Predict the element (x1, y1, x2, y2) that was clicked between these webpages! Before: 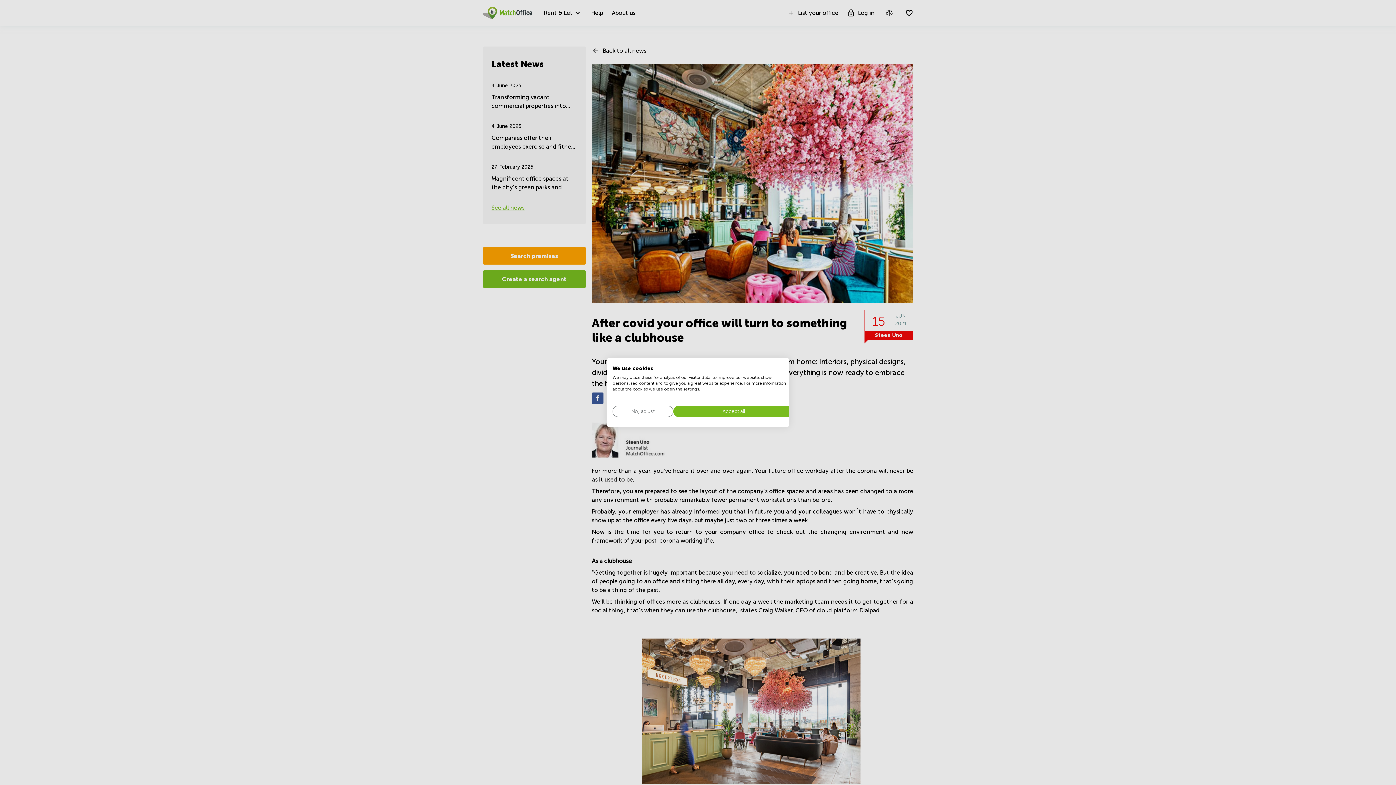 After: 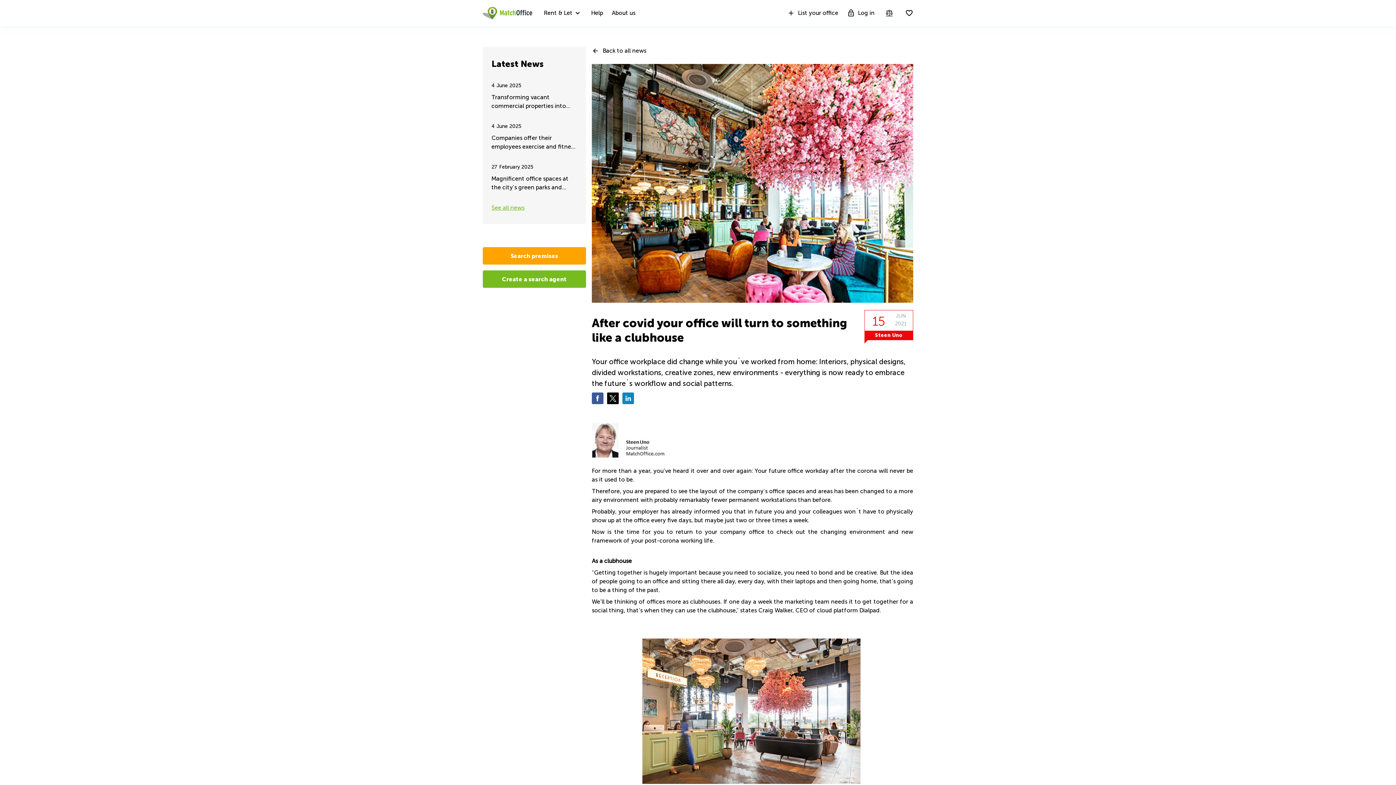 Action: label: Accept all cookies bbox: (673, 406, 794, 417)